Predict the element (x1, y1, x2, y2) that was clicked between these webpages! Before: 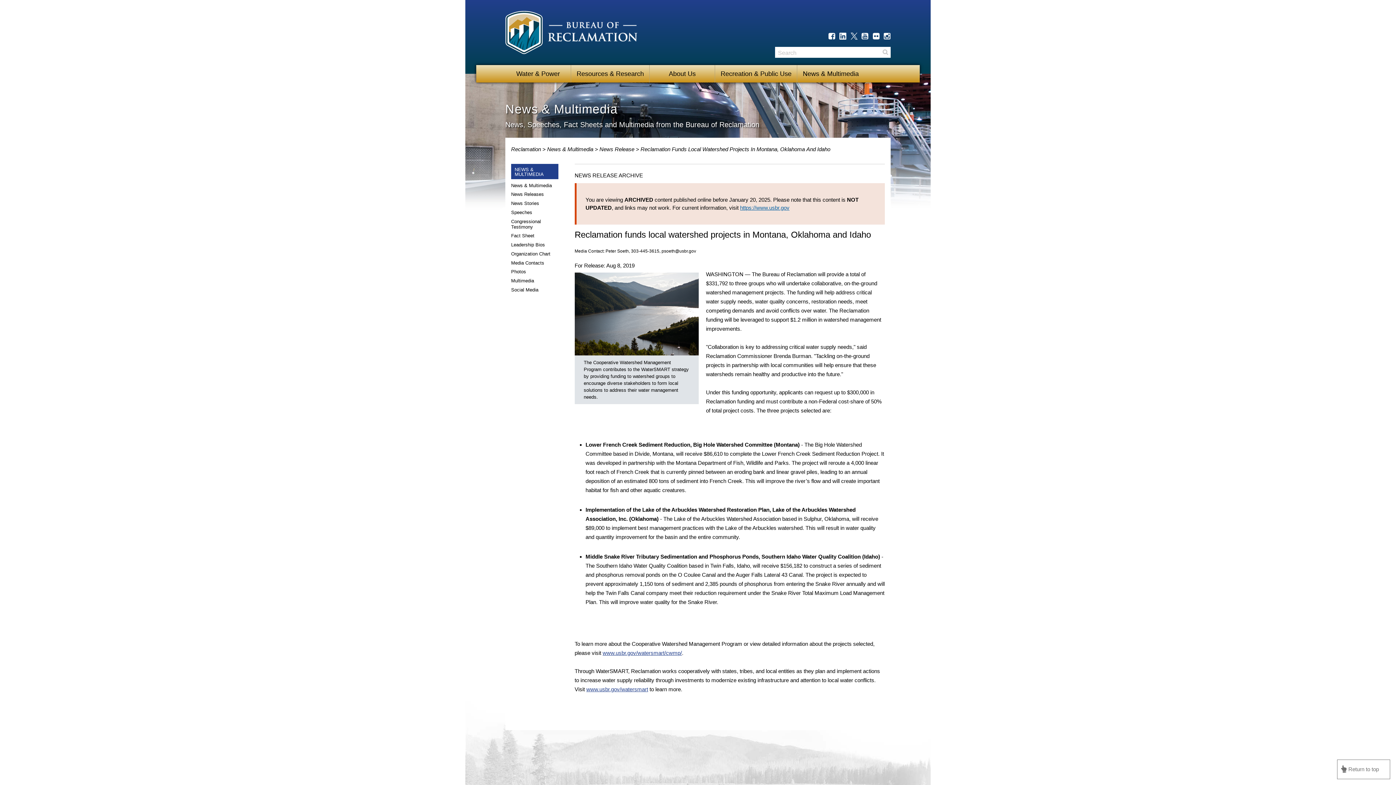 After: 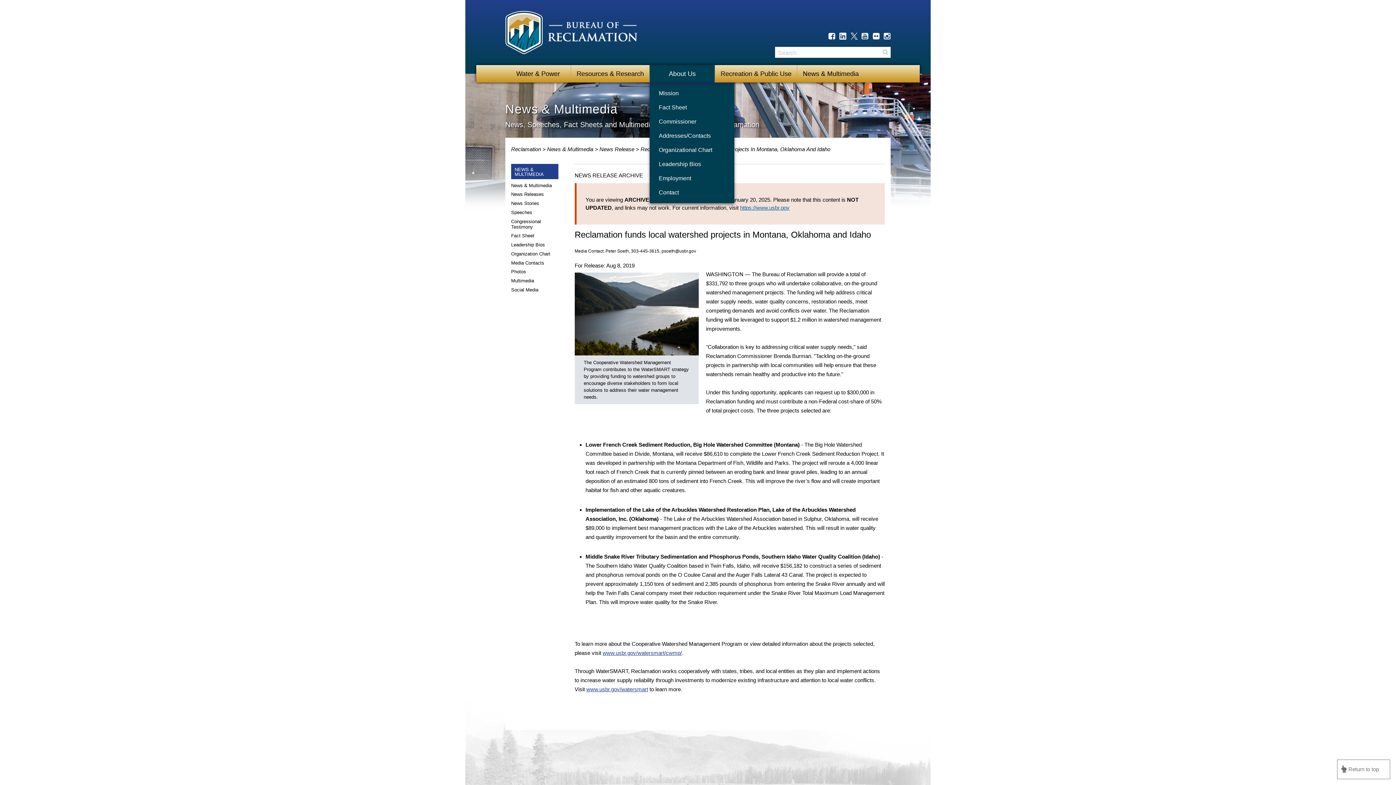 Action: label: About Us bbox: (649, 65, 715, 82)